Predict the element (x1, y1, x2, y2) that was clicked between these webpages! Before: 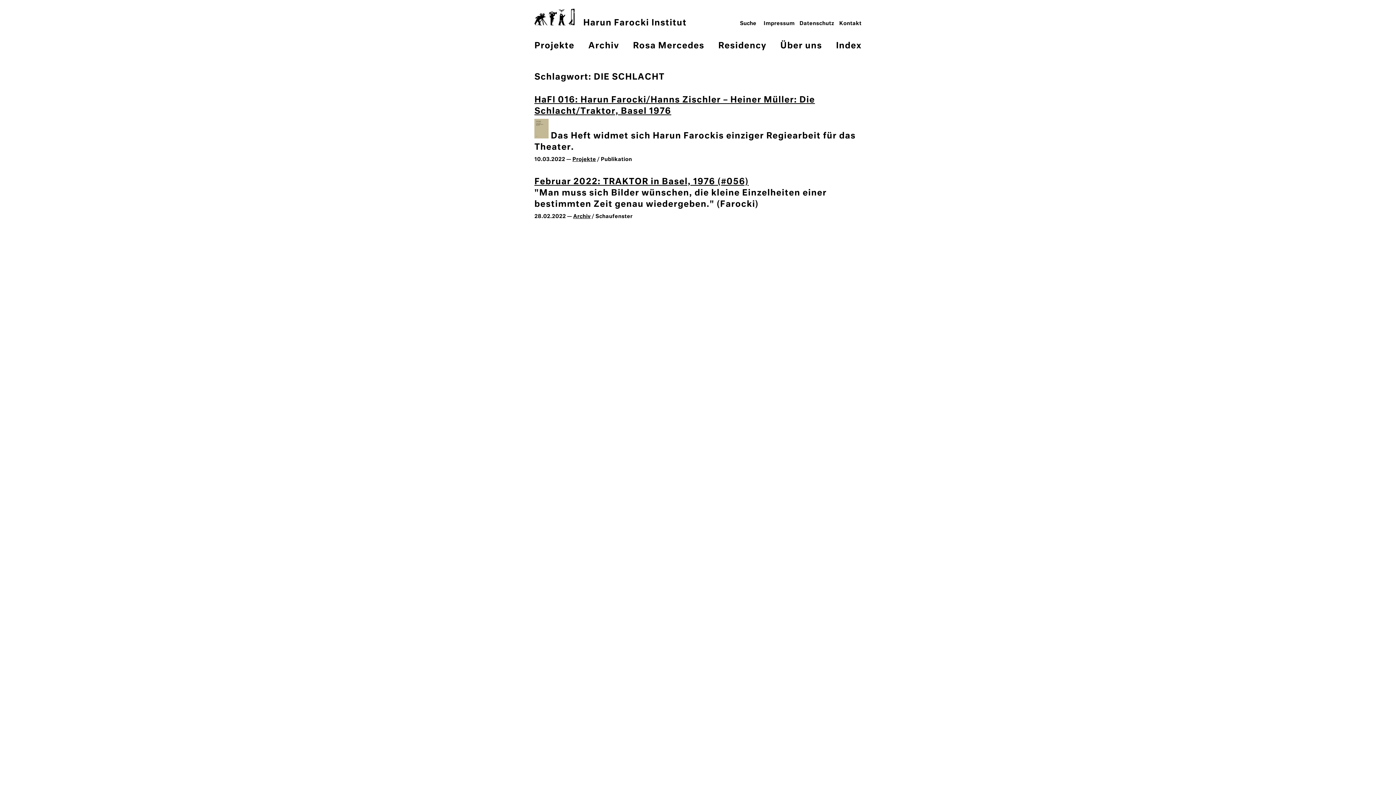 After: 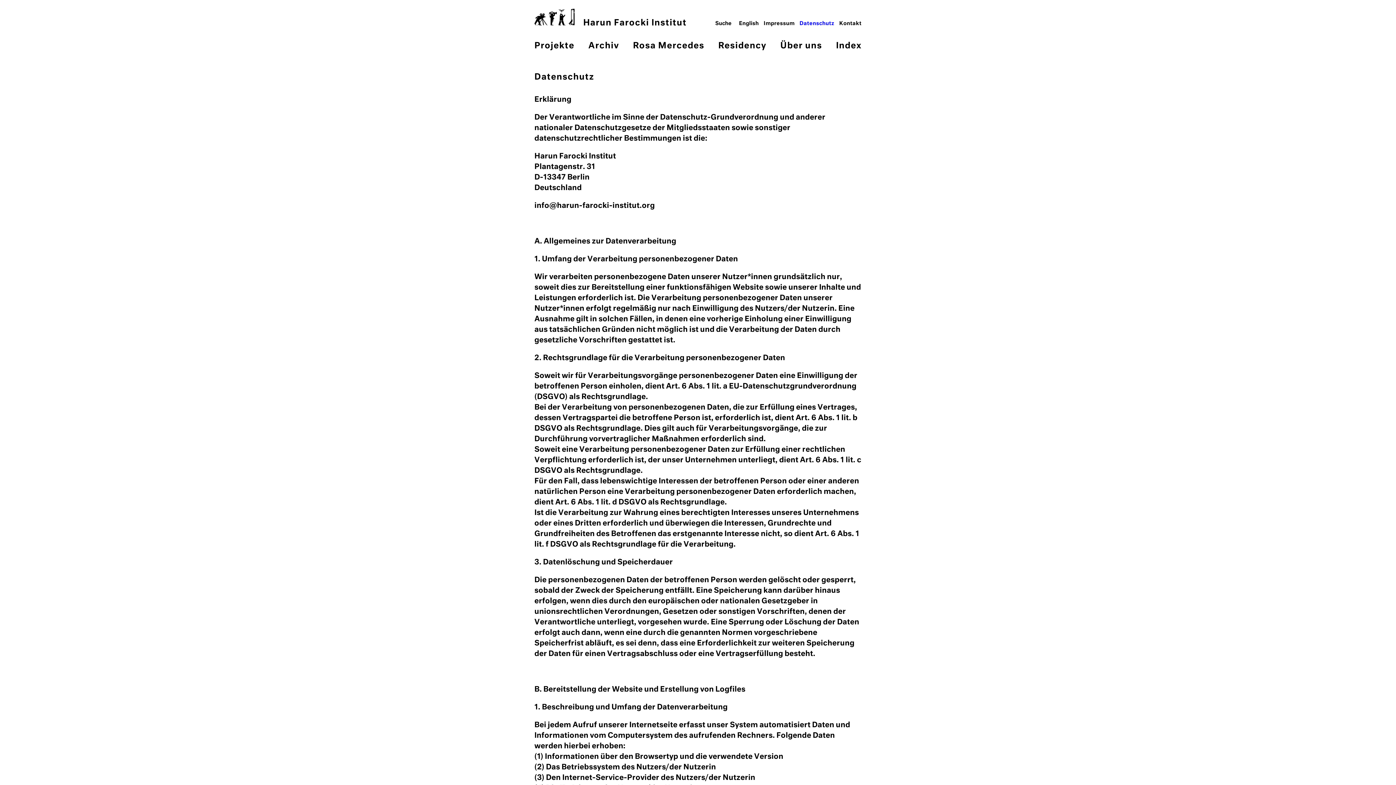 Action: label: Datenschutz bbox: (799, 20, 834, 26)